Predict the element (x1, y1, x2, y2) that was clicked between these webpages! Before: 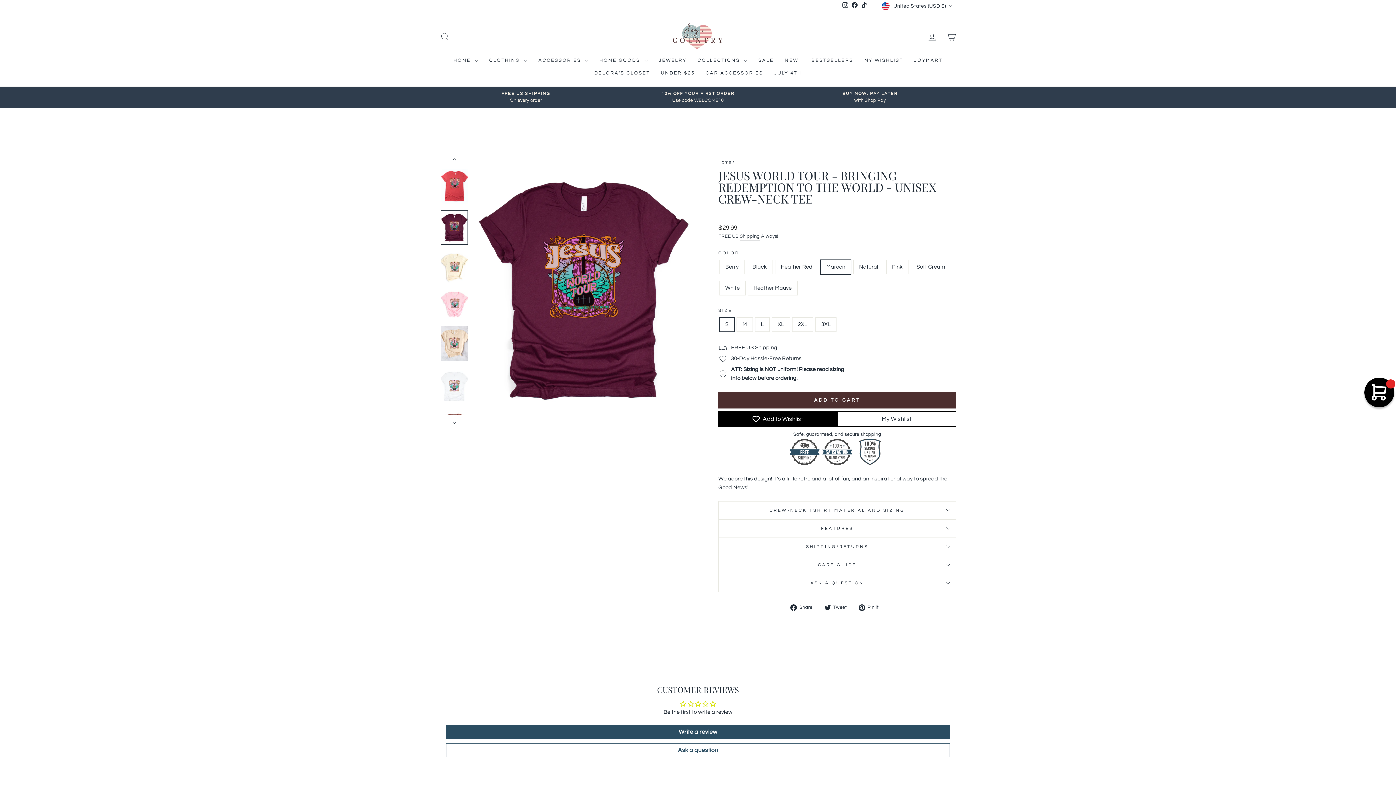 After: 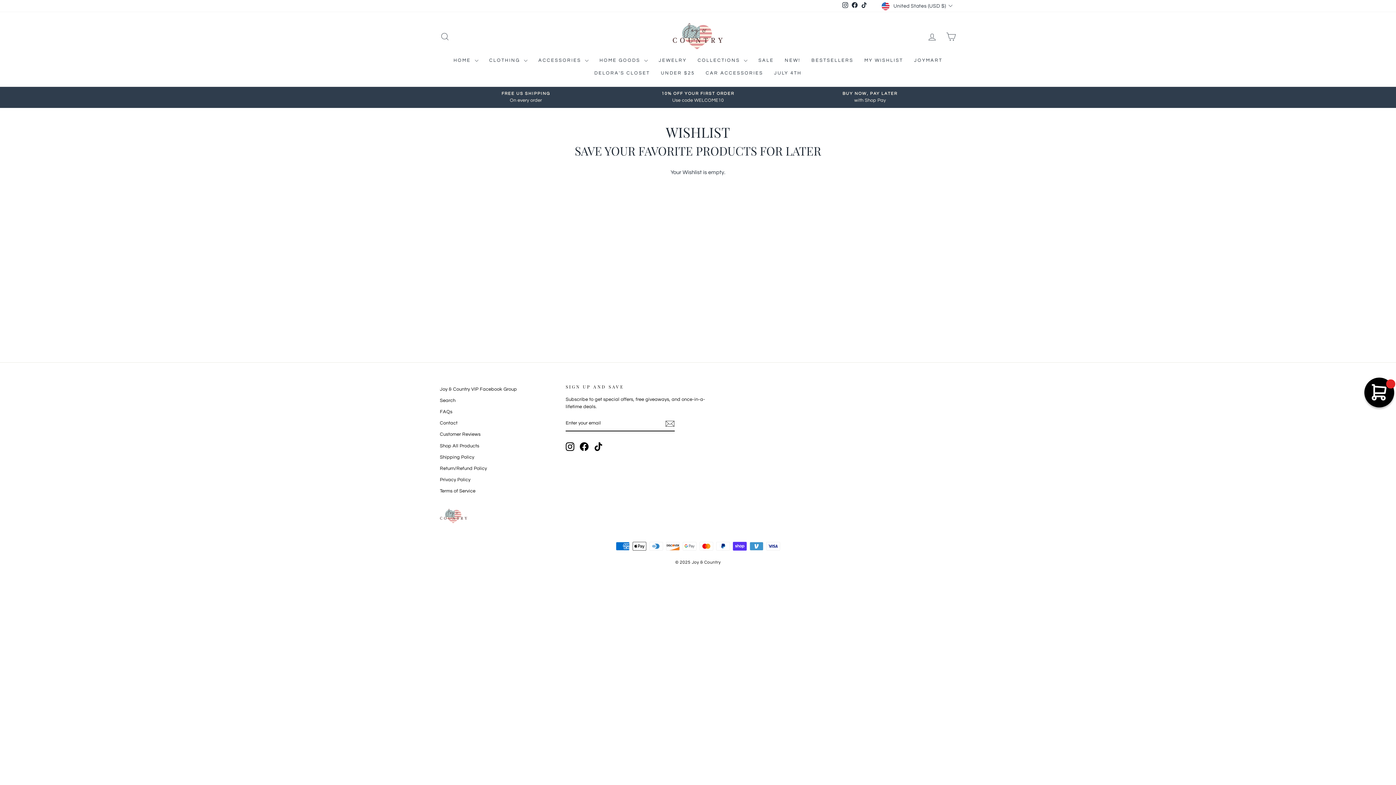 Action: label: My Wishlist bbox: (837, 411, 956, 426)